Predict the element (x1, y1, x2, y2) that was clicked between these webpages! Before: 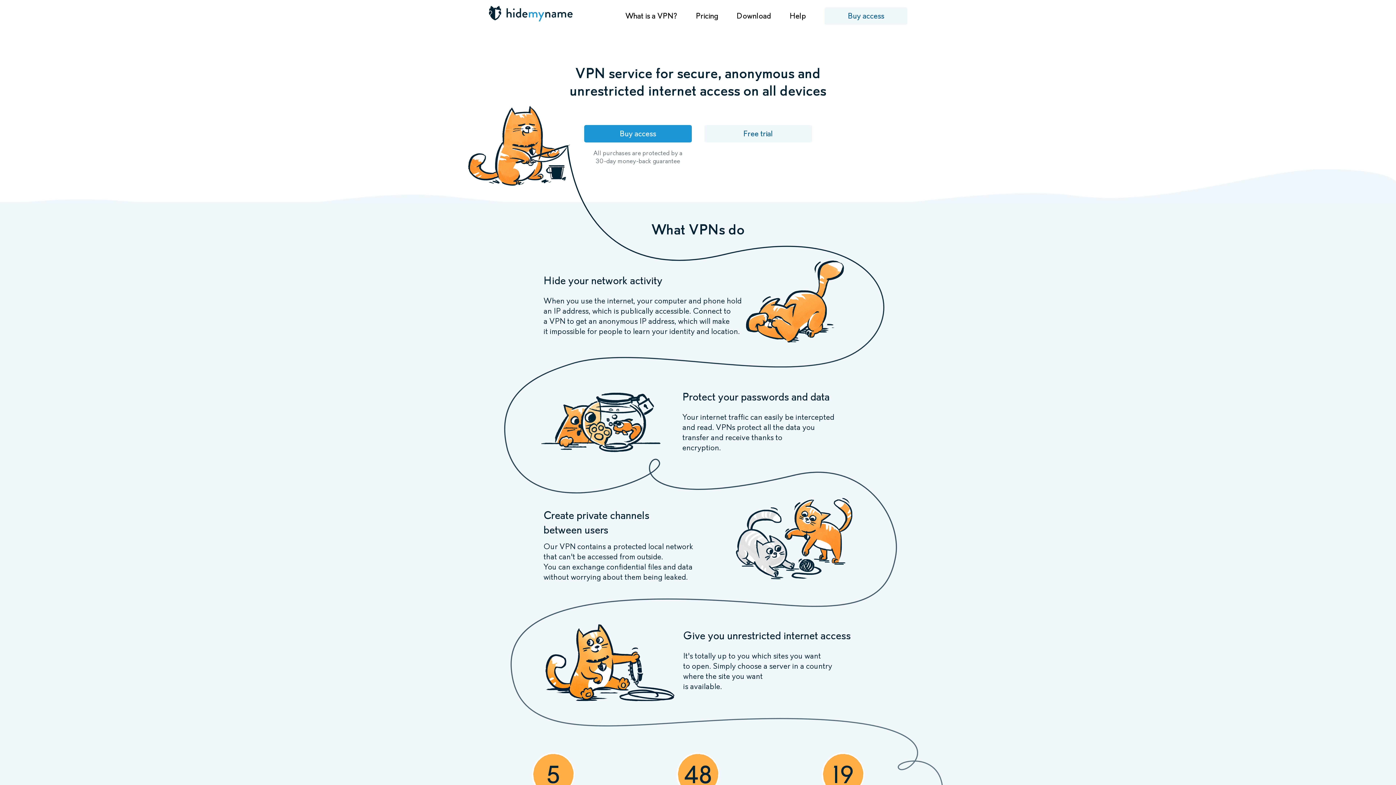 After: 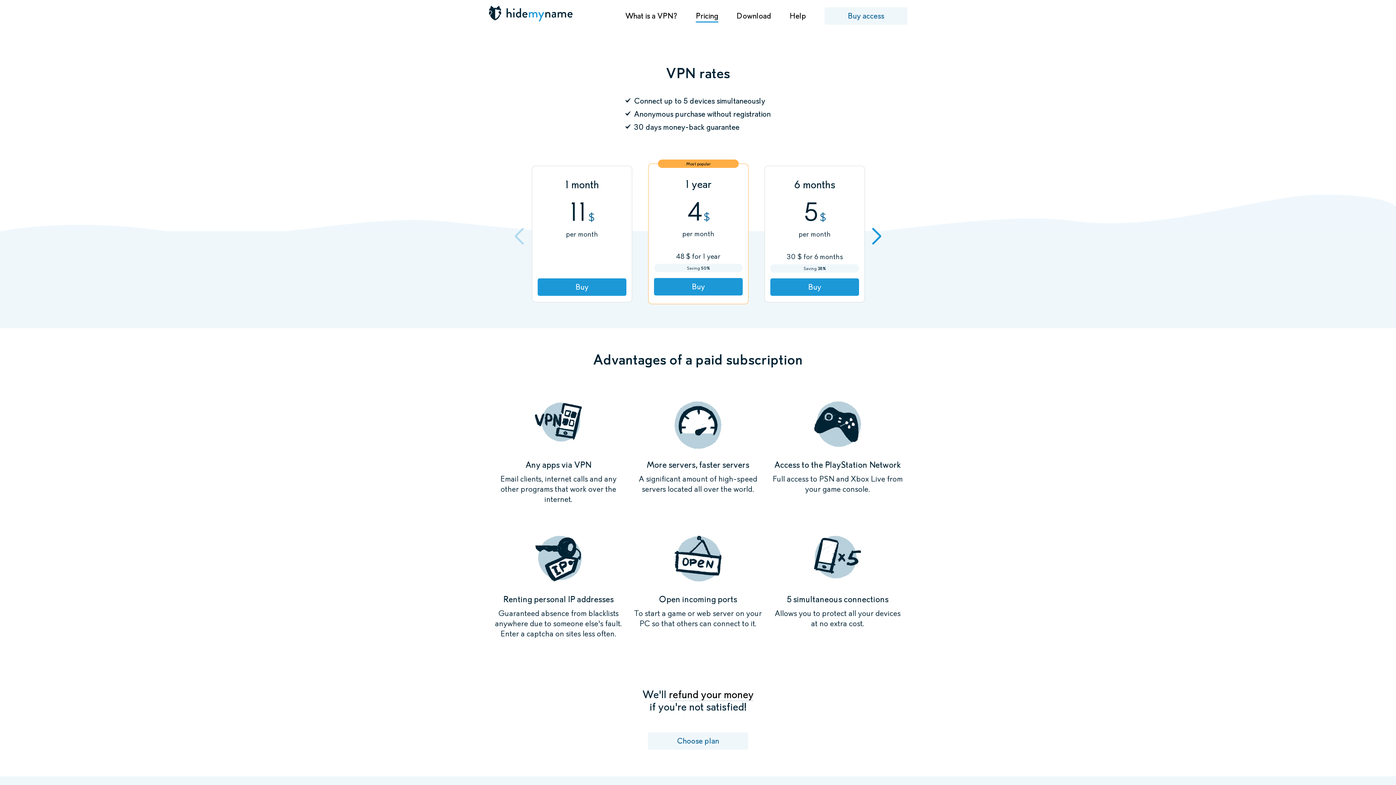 Action: label: Pricing bbox: (696, 10, 718, 20)